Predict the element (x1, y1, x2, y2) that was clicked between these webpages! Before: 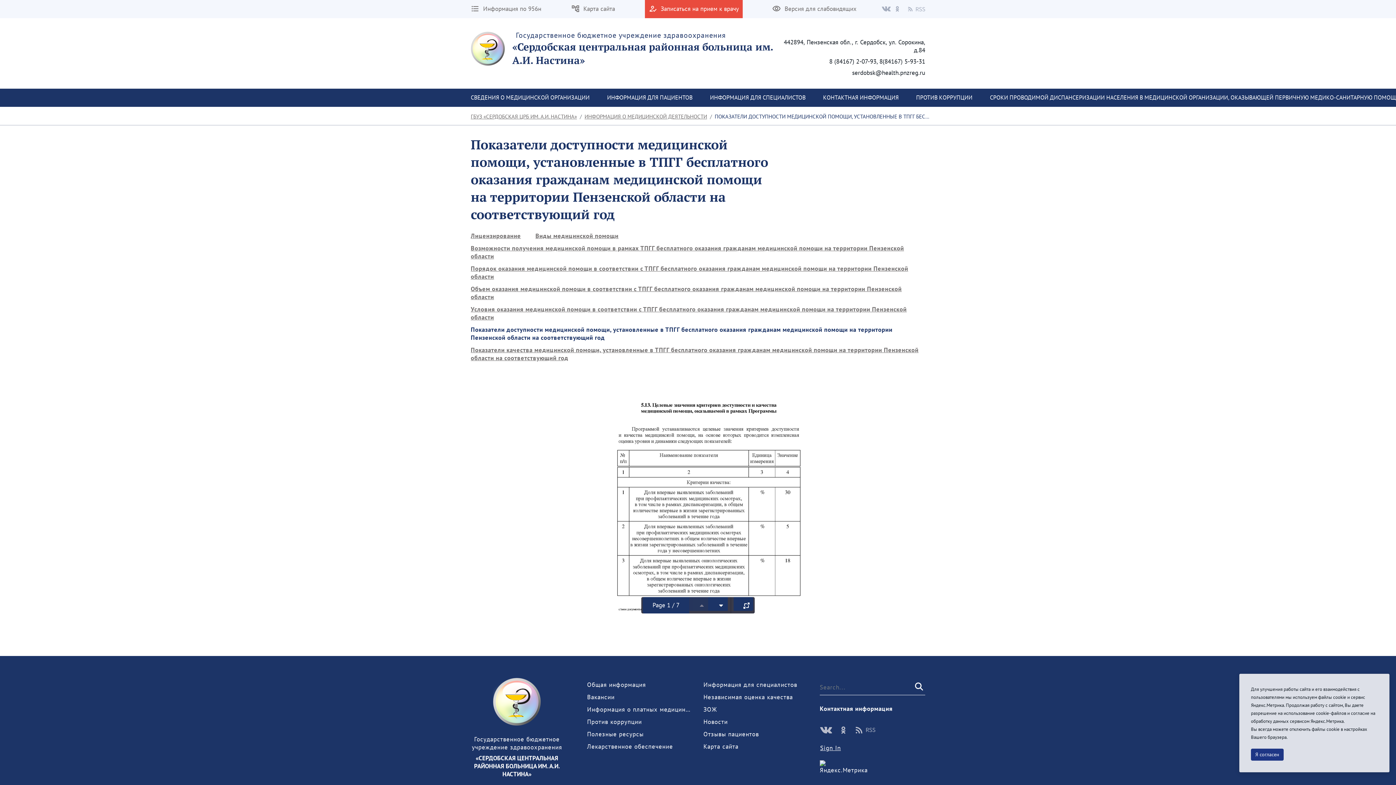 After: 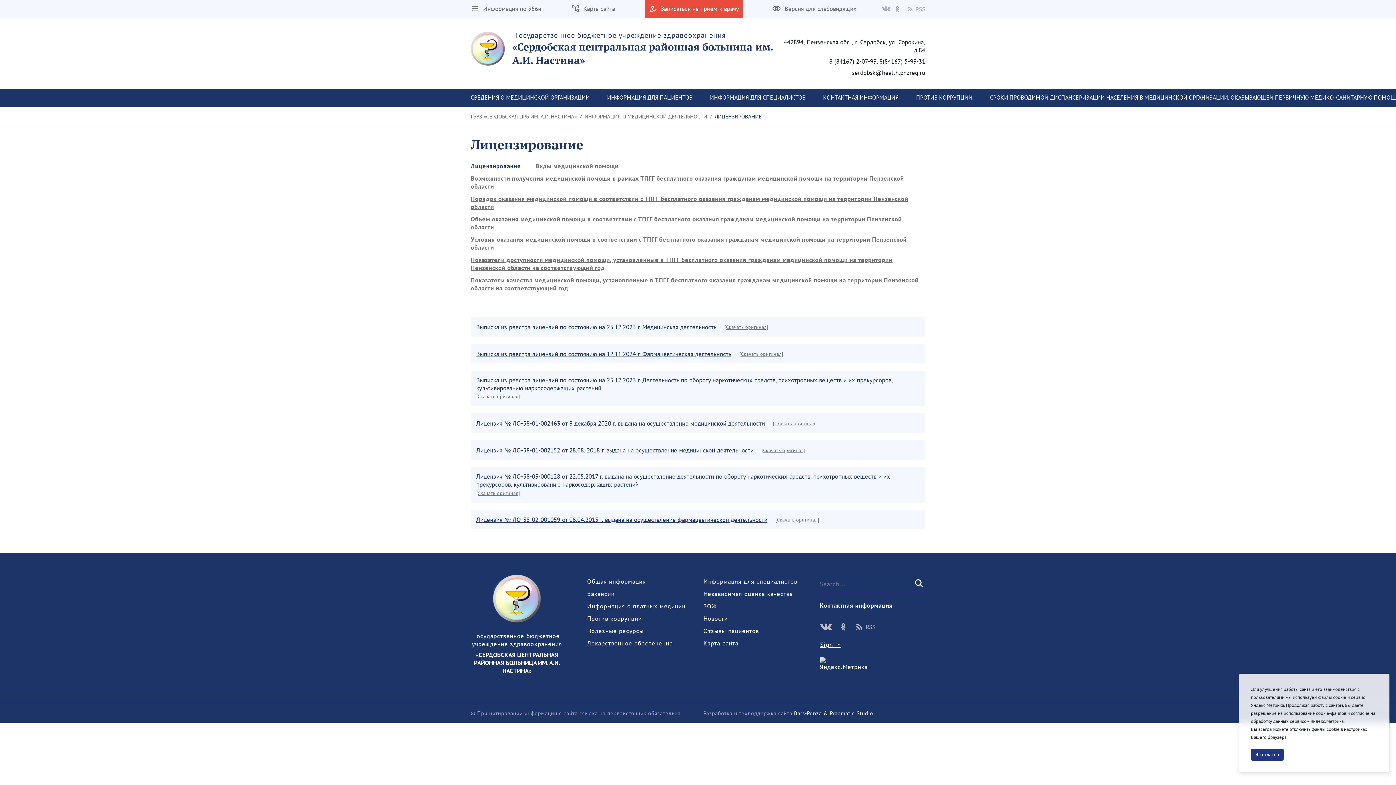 Action: bbox: (463, 232, 528, 240) label: Лицензирование